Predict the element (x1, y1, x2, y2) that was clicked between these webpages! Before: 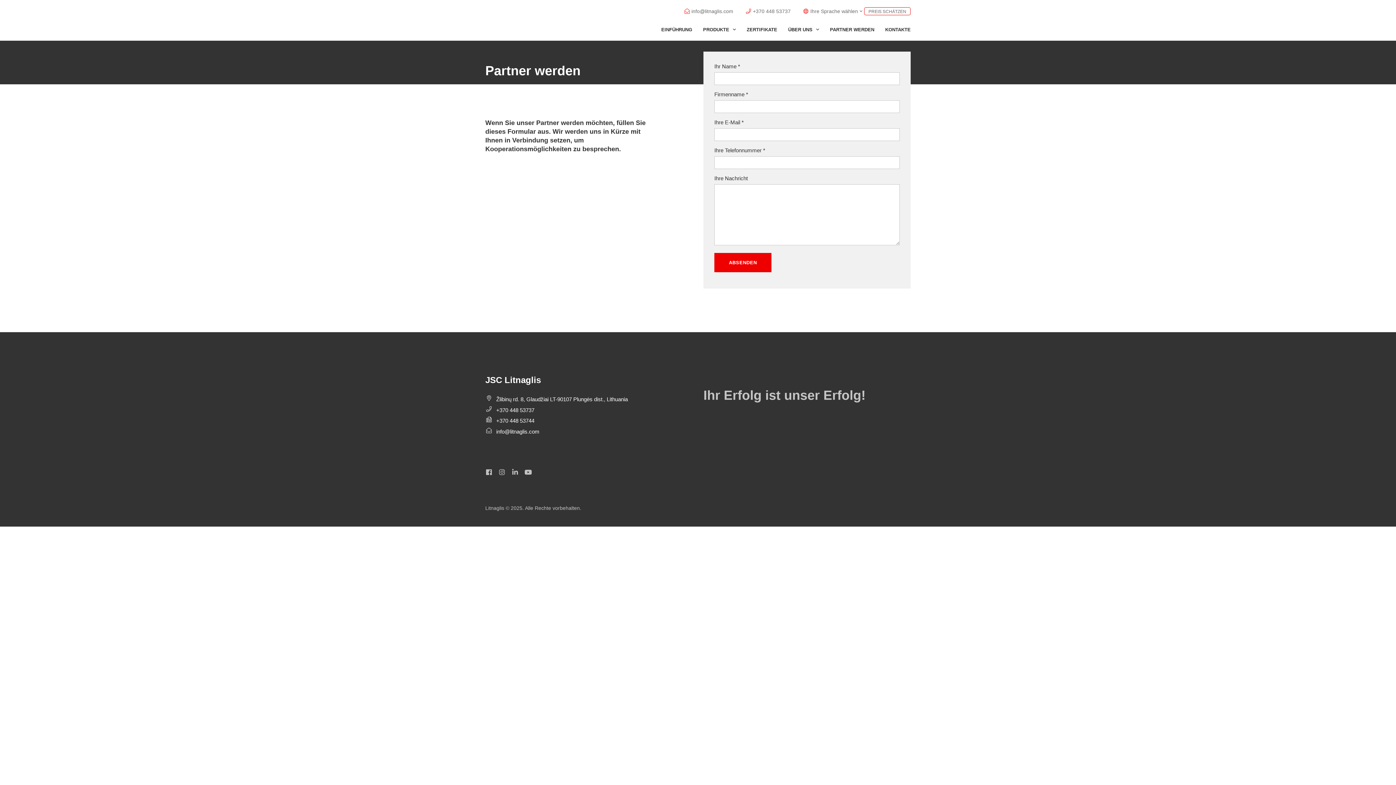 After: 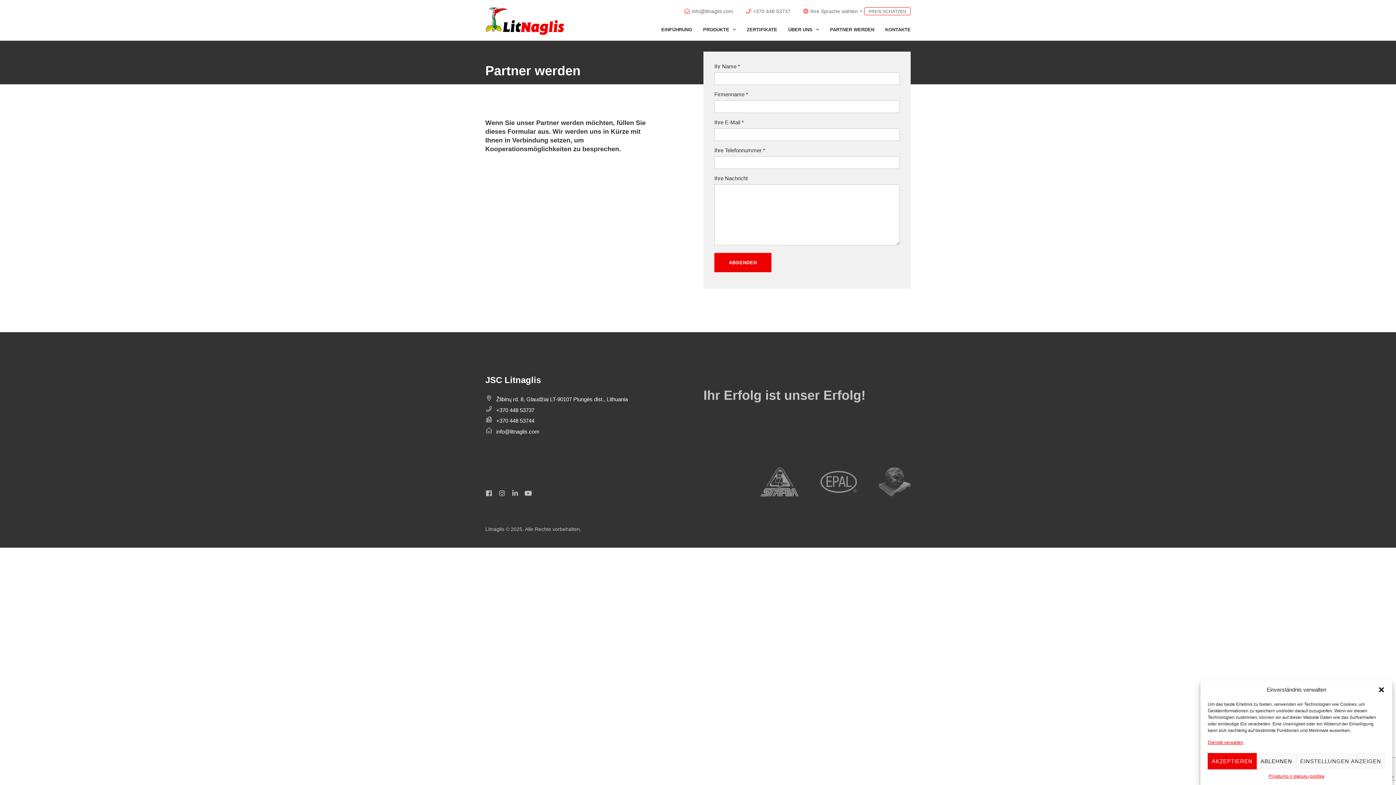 Action: bbox: (511, 469, 518, 475)